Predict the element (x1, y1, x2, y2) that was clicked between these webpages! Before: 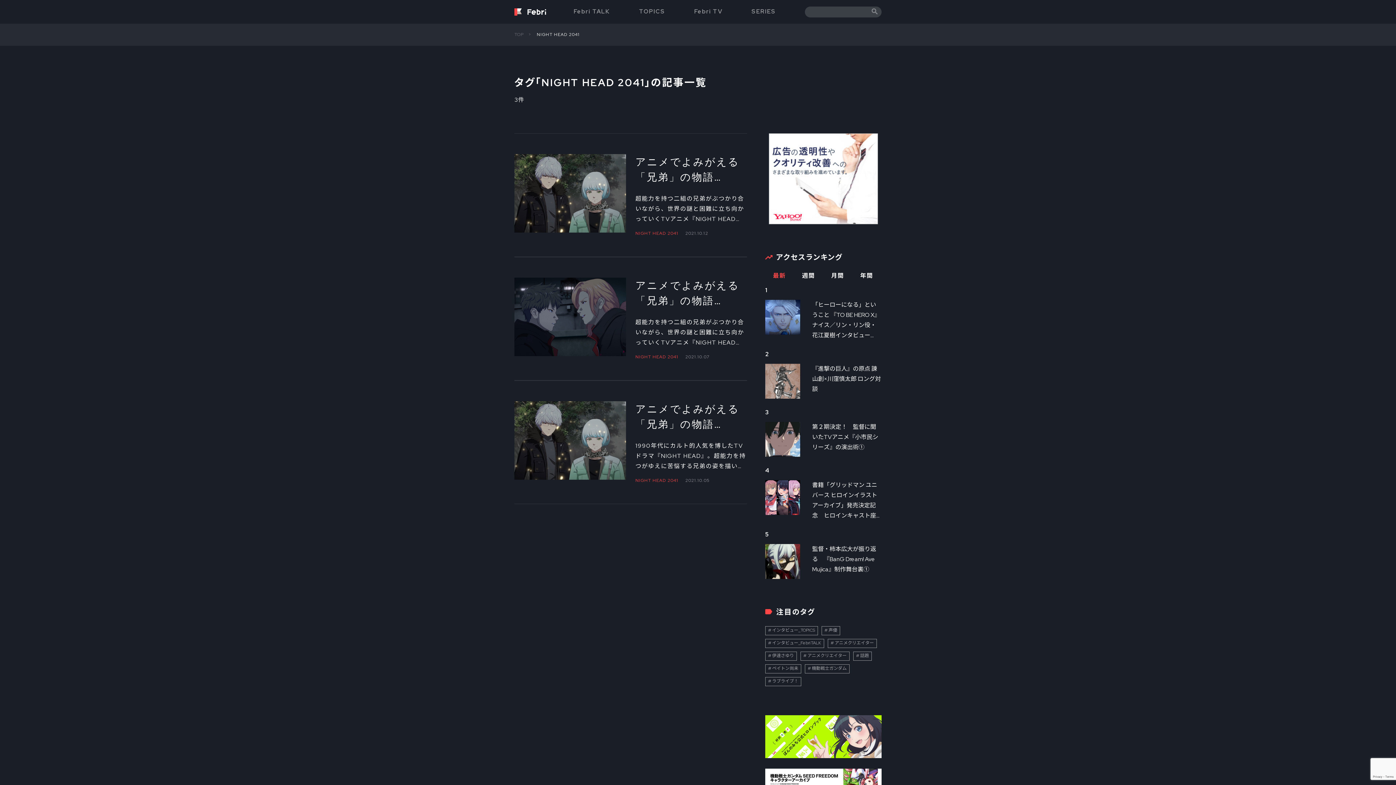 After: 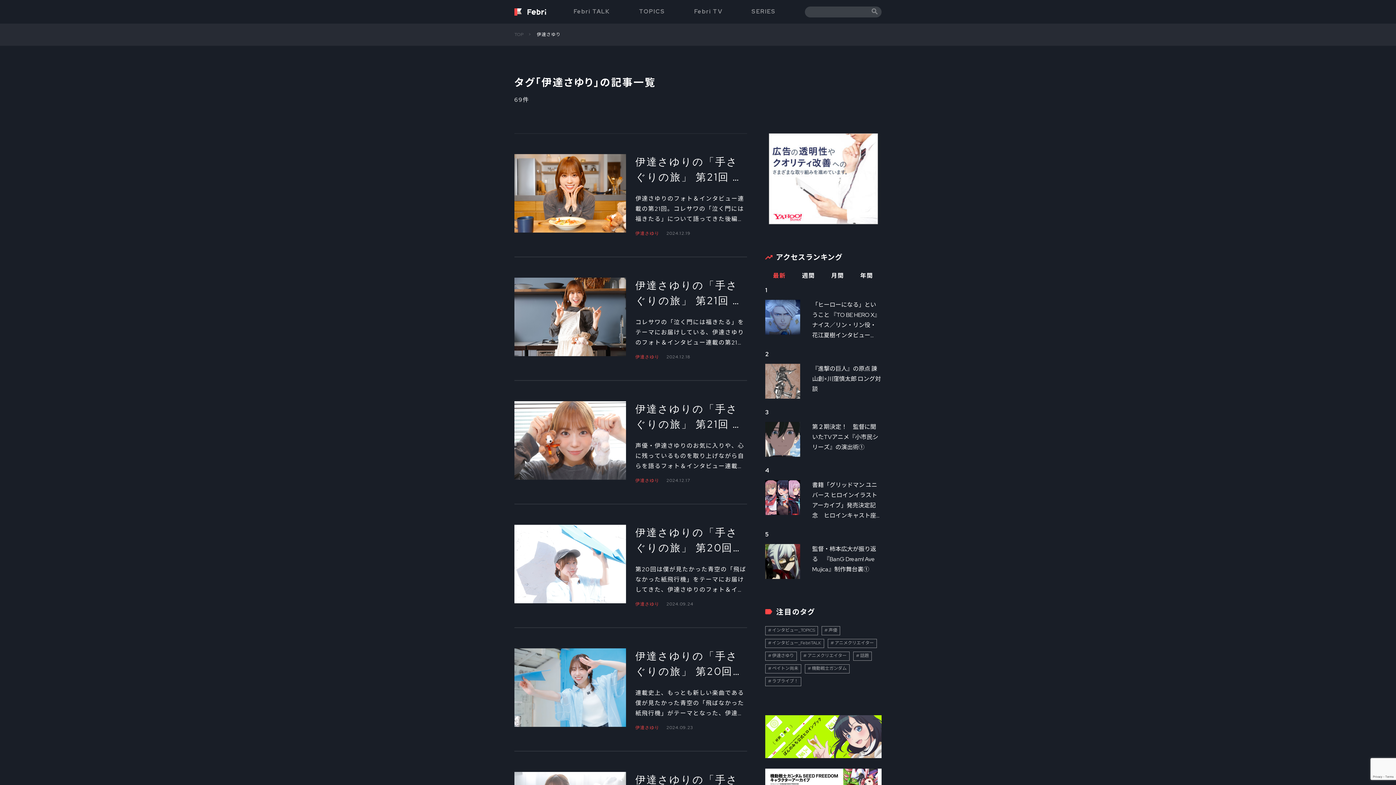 Action: label: 伊達さゆり bbox: (768, 652, 794, 658)